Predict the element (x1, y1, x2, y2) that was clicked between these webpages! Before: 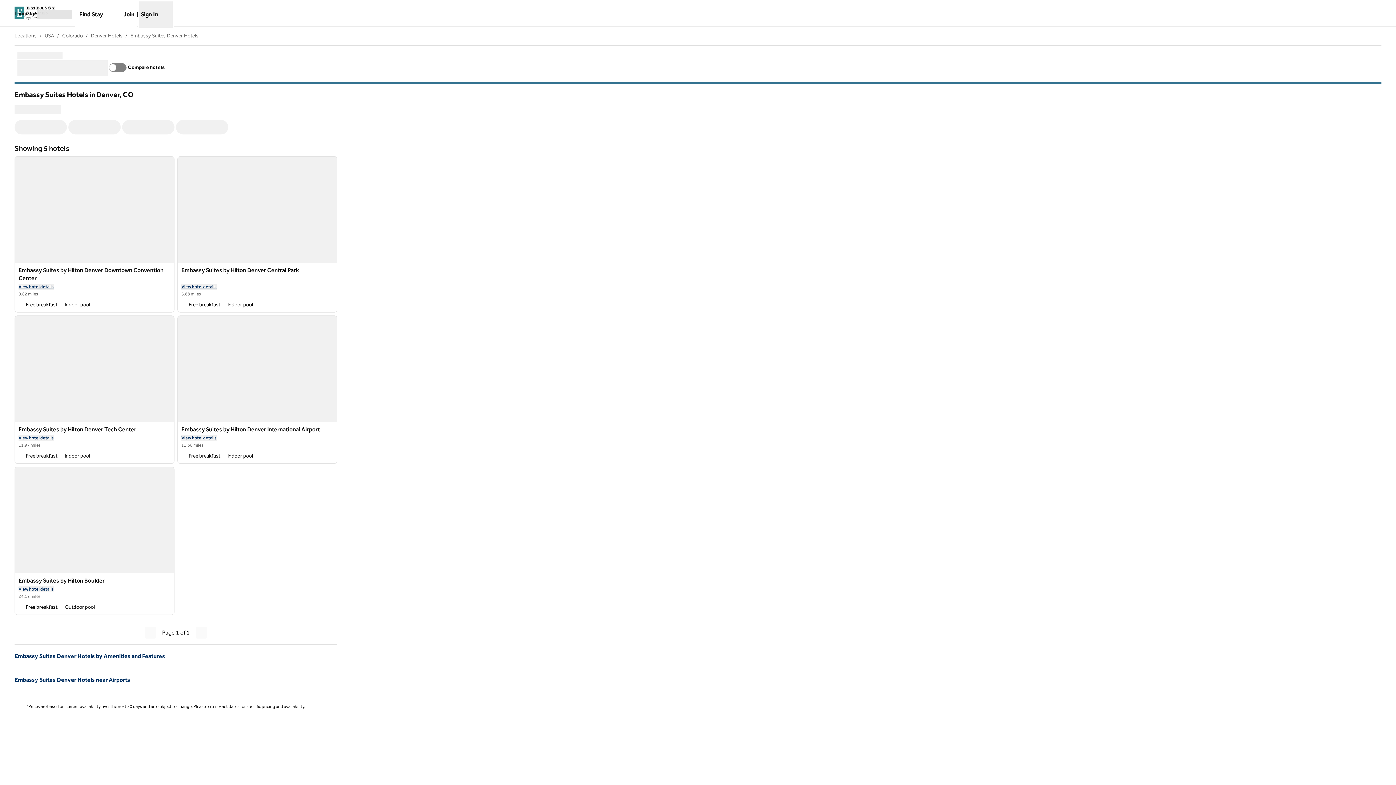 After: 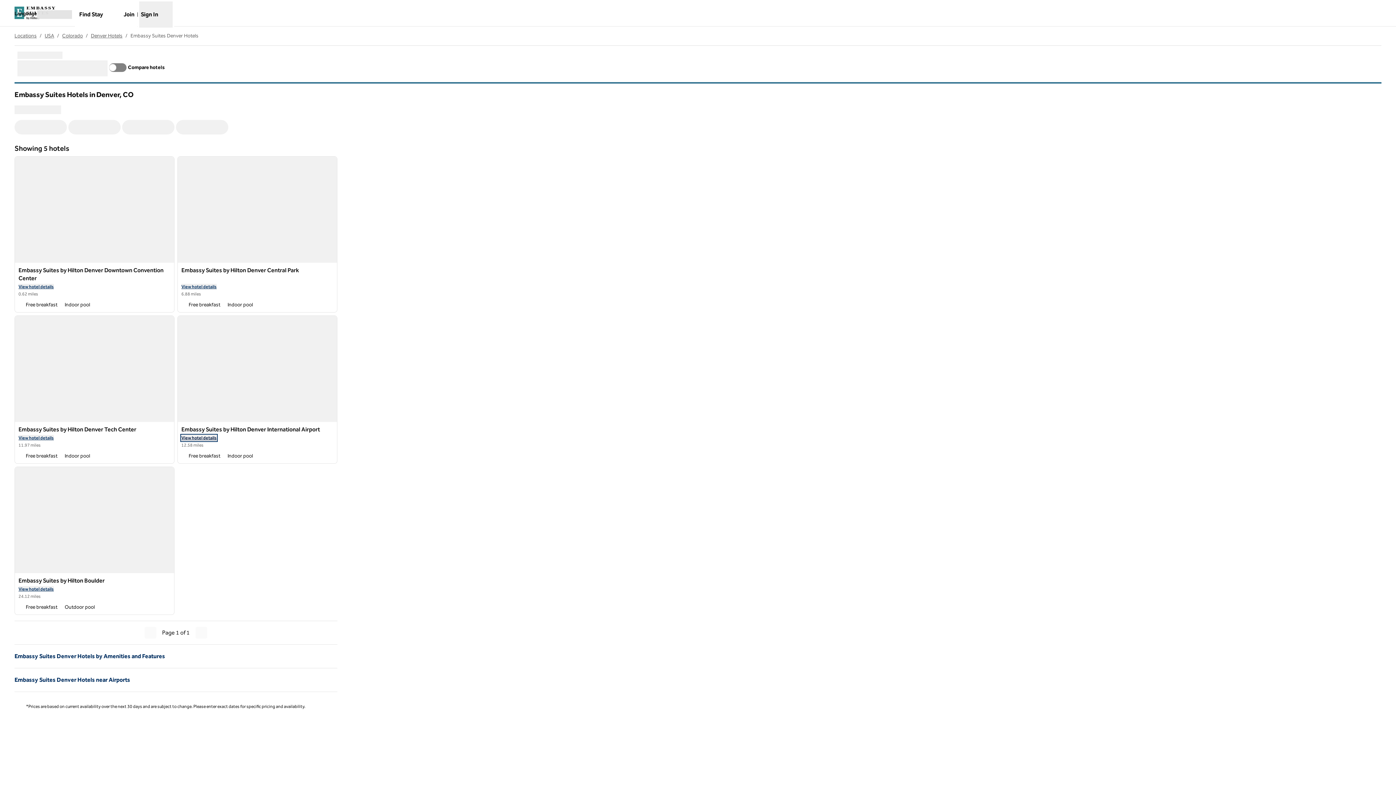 Action: label: View hotel details
 for Embassy Suites by Hilton Denver International Airport bbox: (181, 435, 216, 441)